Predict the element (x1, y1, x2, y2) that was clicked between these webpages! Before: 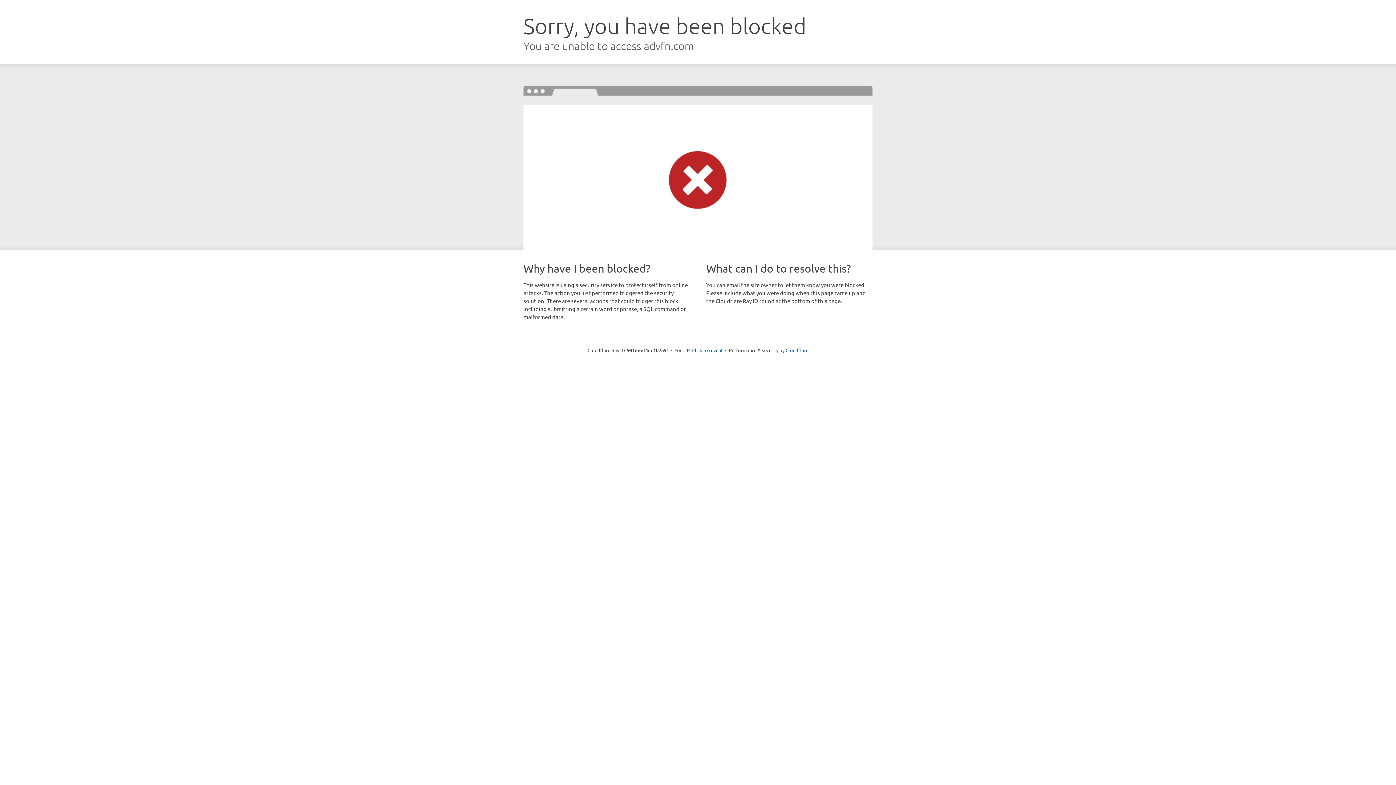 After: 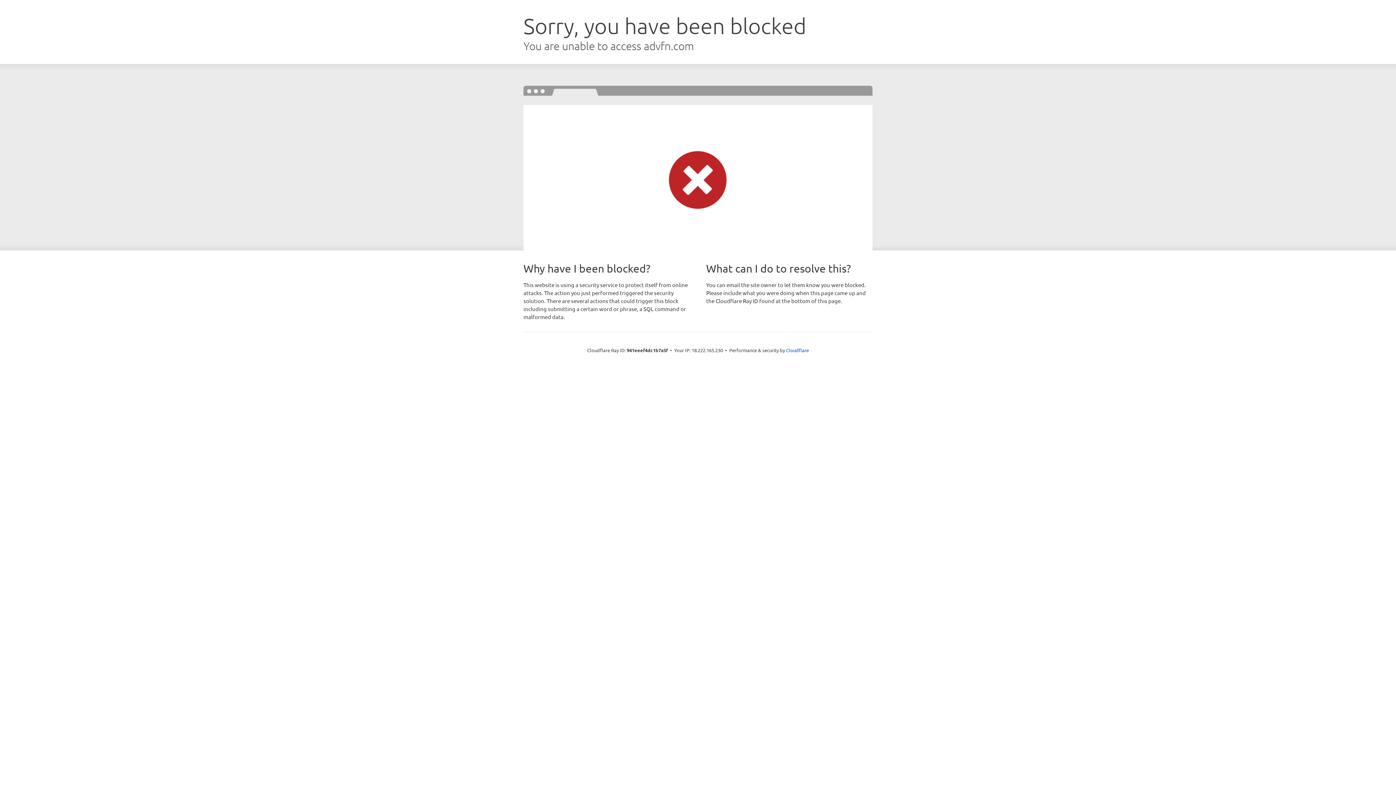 Action: label: Click to reveal bbox: (692, 346, 722, 353)